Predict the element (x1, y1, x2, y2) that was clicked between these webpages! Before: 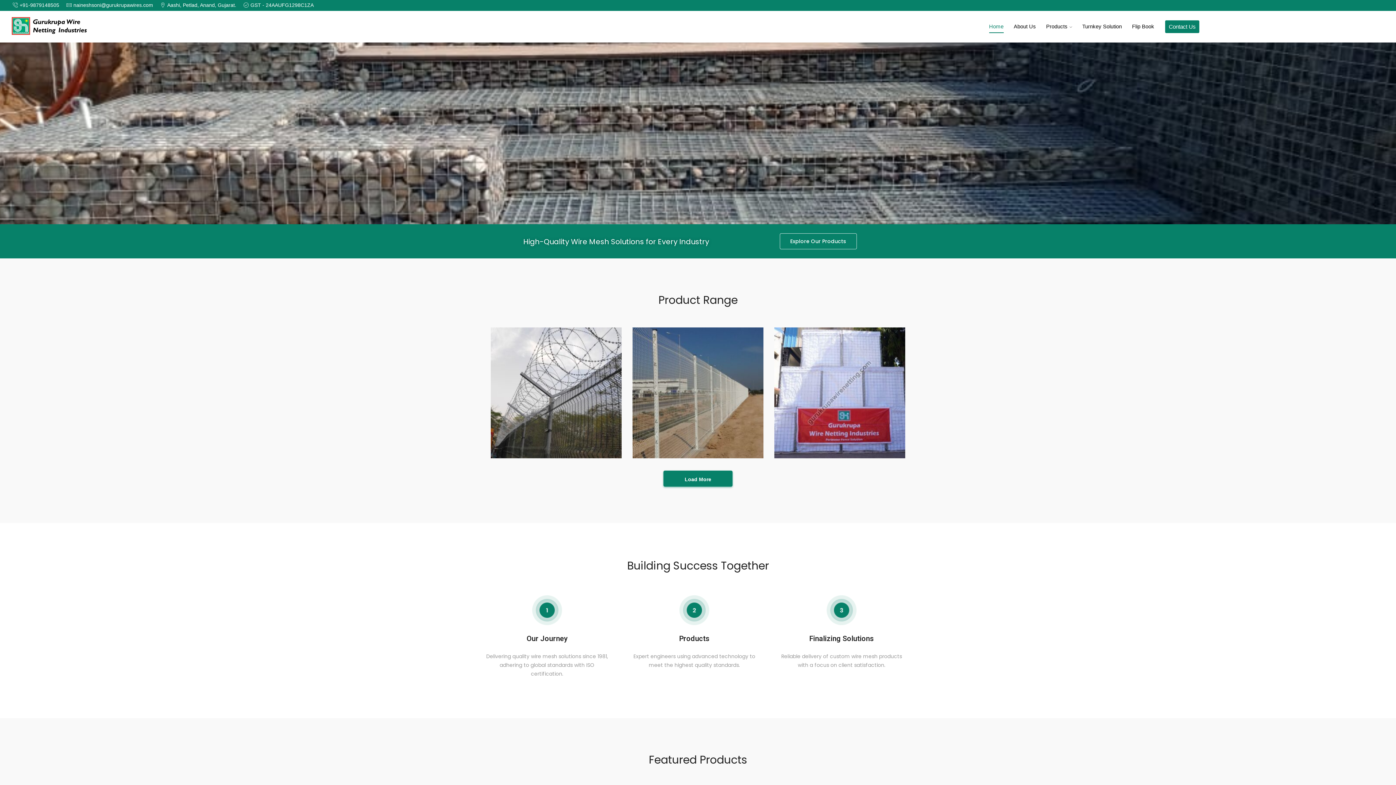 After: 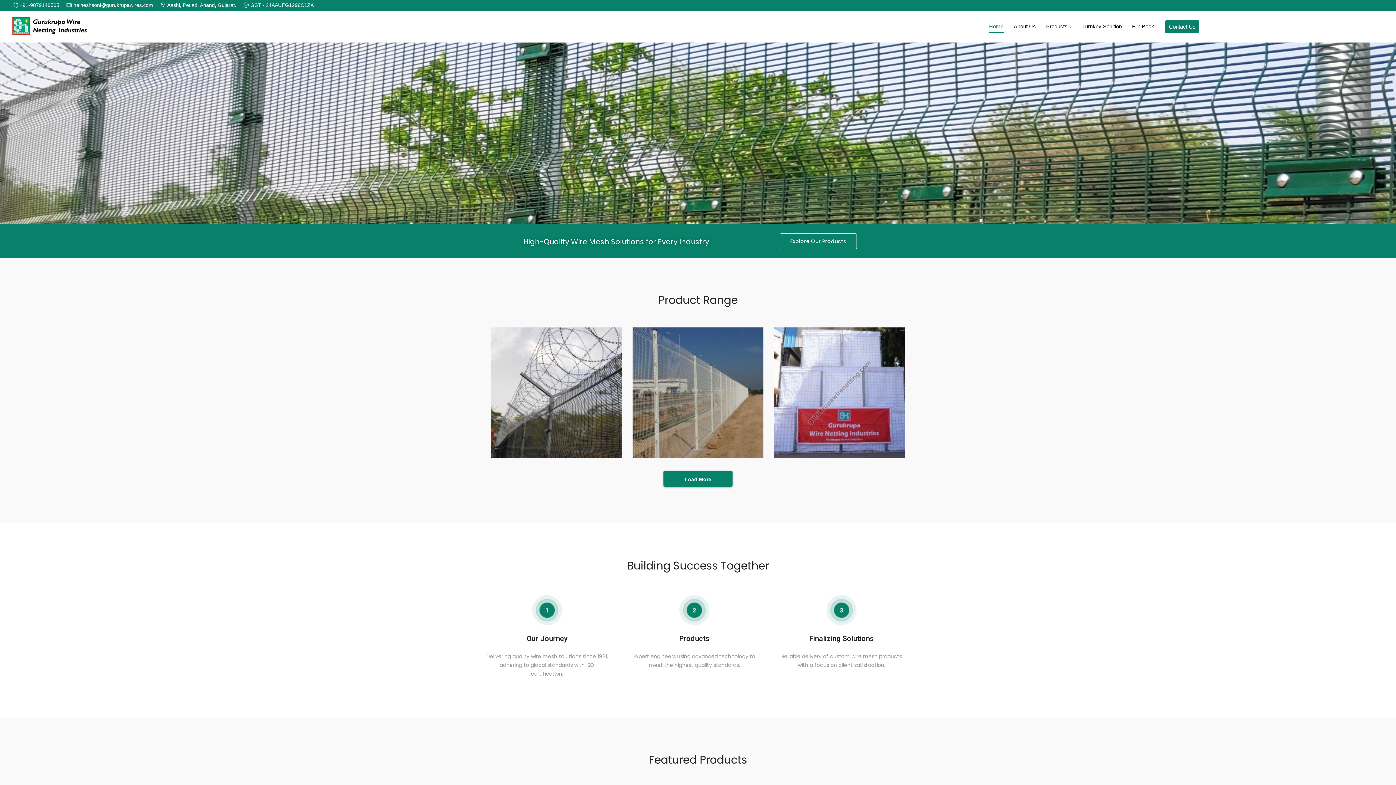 Action: bbox: (10, 31, 88, 36)